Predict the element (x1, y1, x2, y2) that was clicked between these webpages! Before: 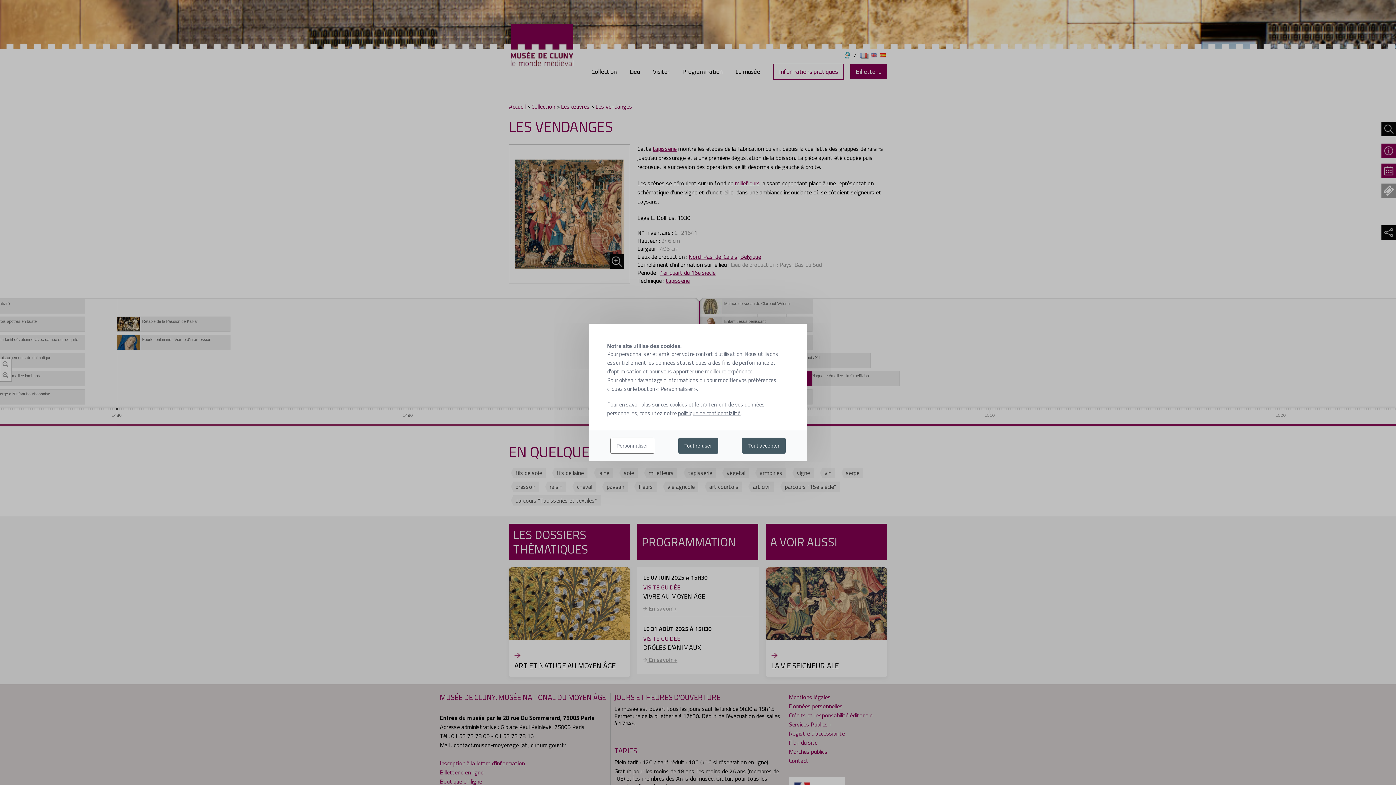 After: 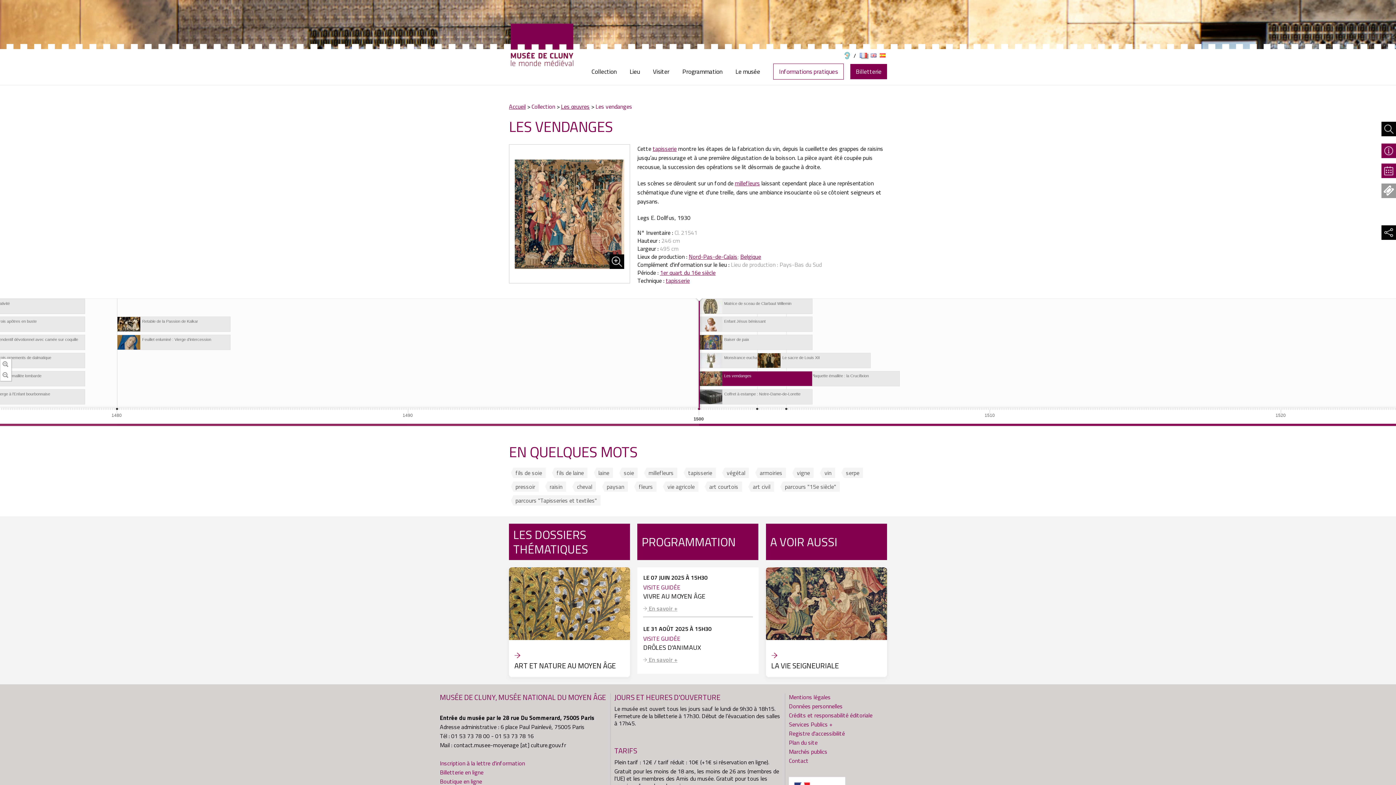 Action: label: Tout accepter bbox: (742, 437, 785, 454)